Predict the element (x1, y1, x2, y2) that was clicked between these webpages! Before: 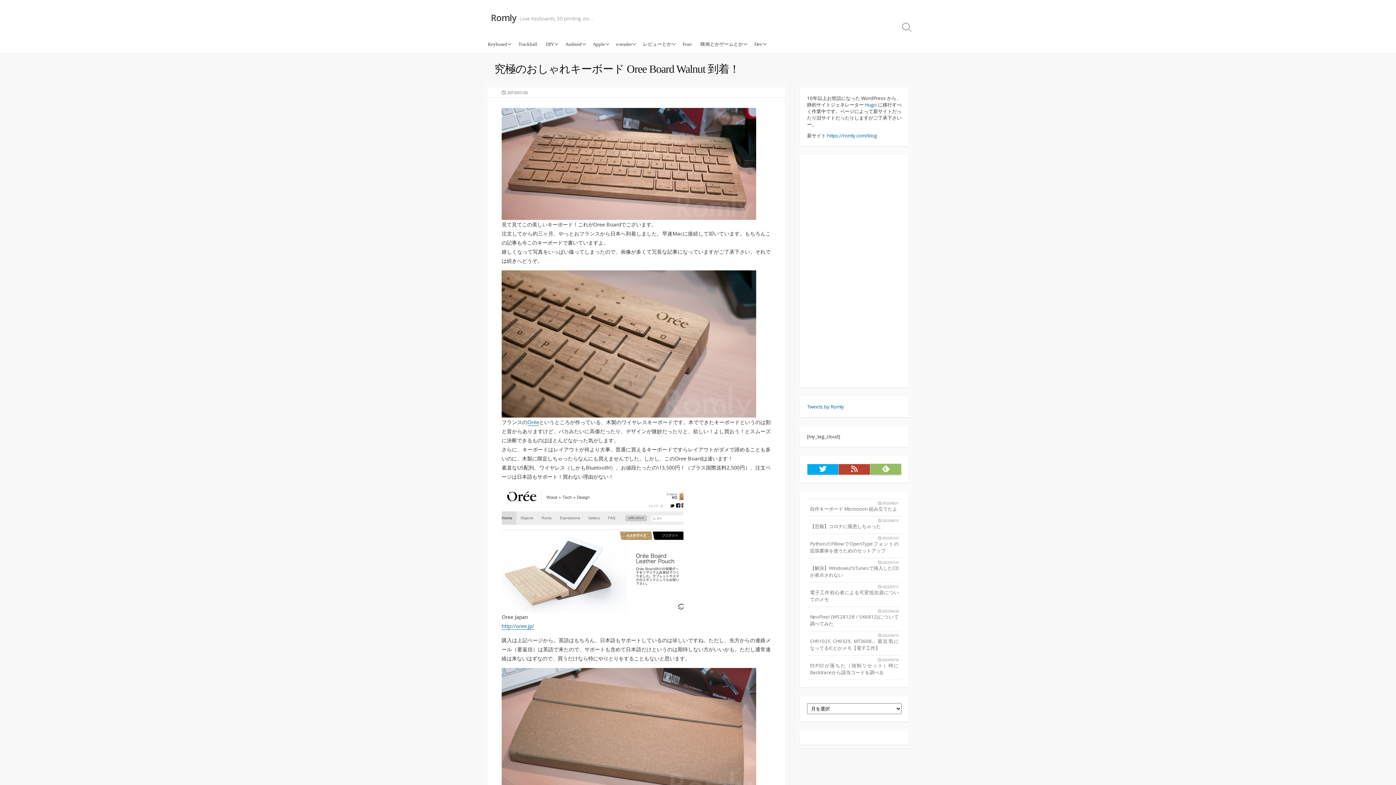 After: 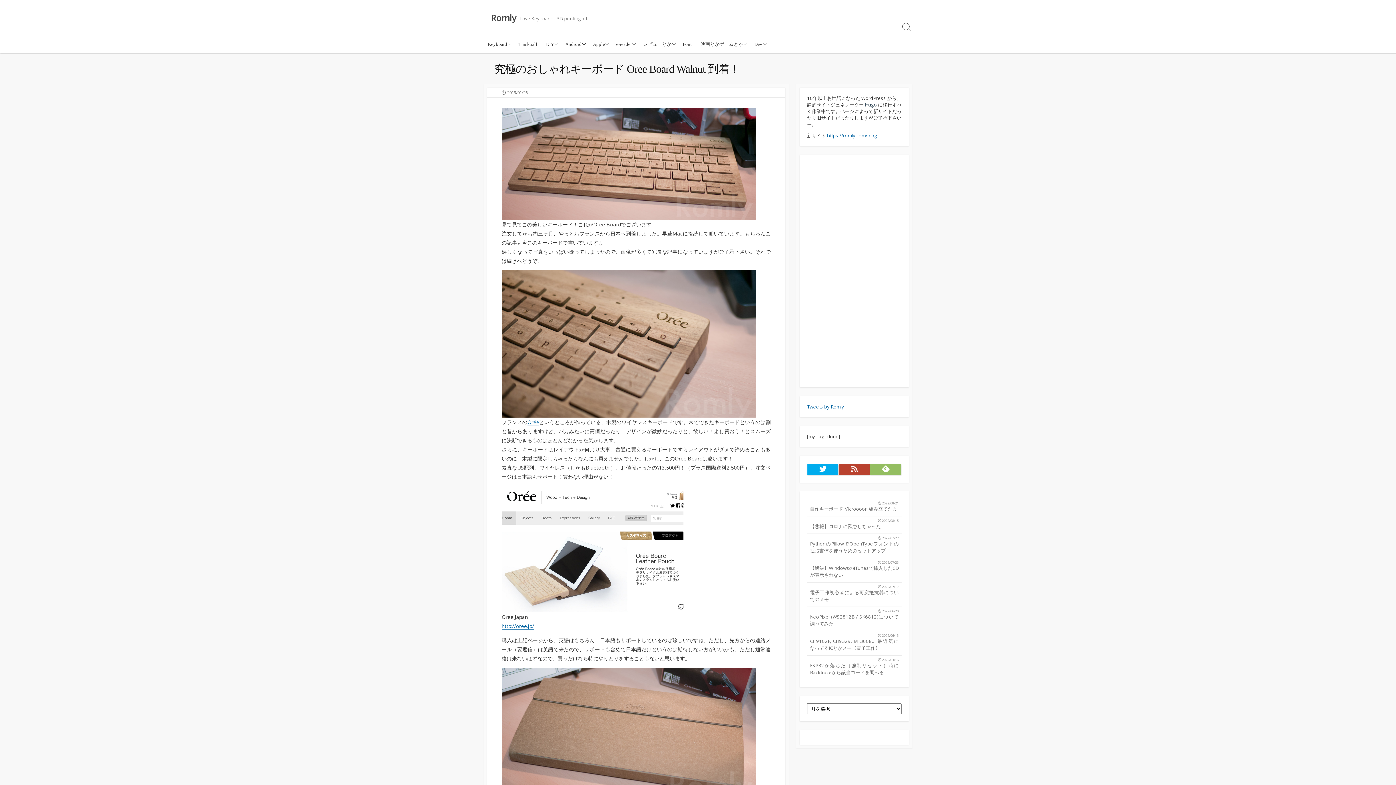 Action: bbox: (865, 101, 877, 108) label: Hugo